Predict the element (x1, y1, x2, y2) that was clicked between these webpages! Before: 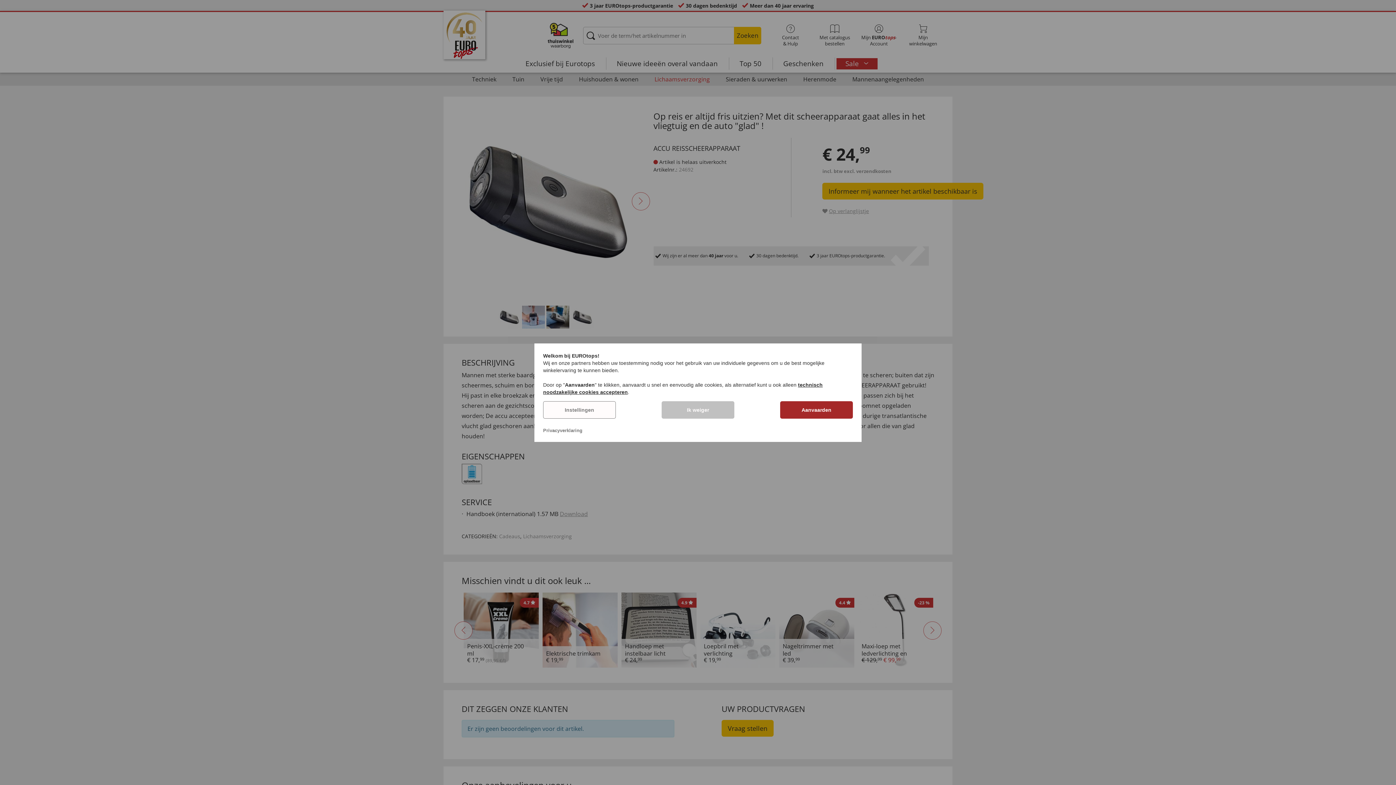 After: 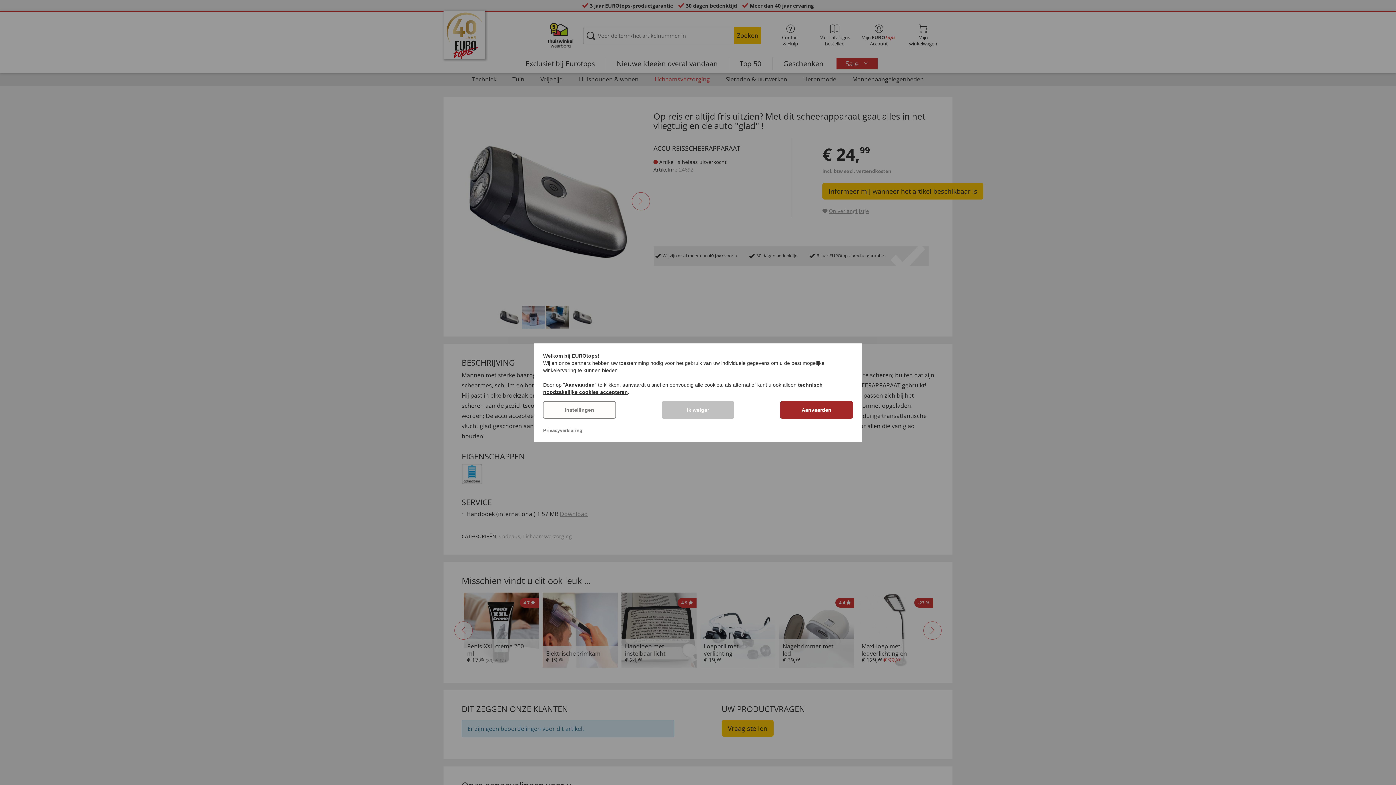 Action: bbox: (543, 427, 582, 433) label: Privacyverklaring